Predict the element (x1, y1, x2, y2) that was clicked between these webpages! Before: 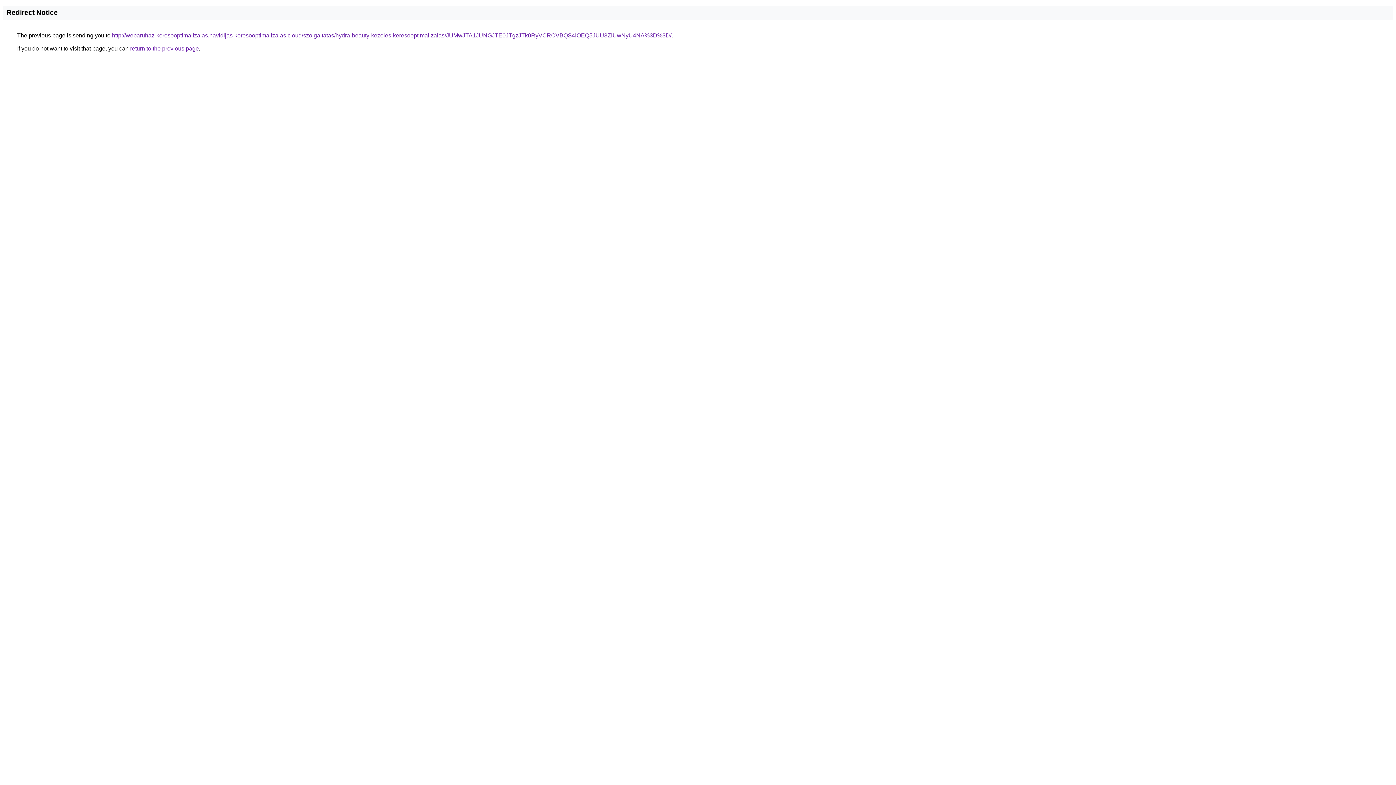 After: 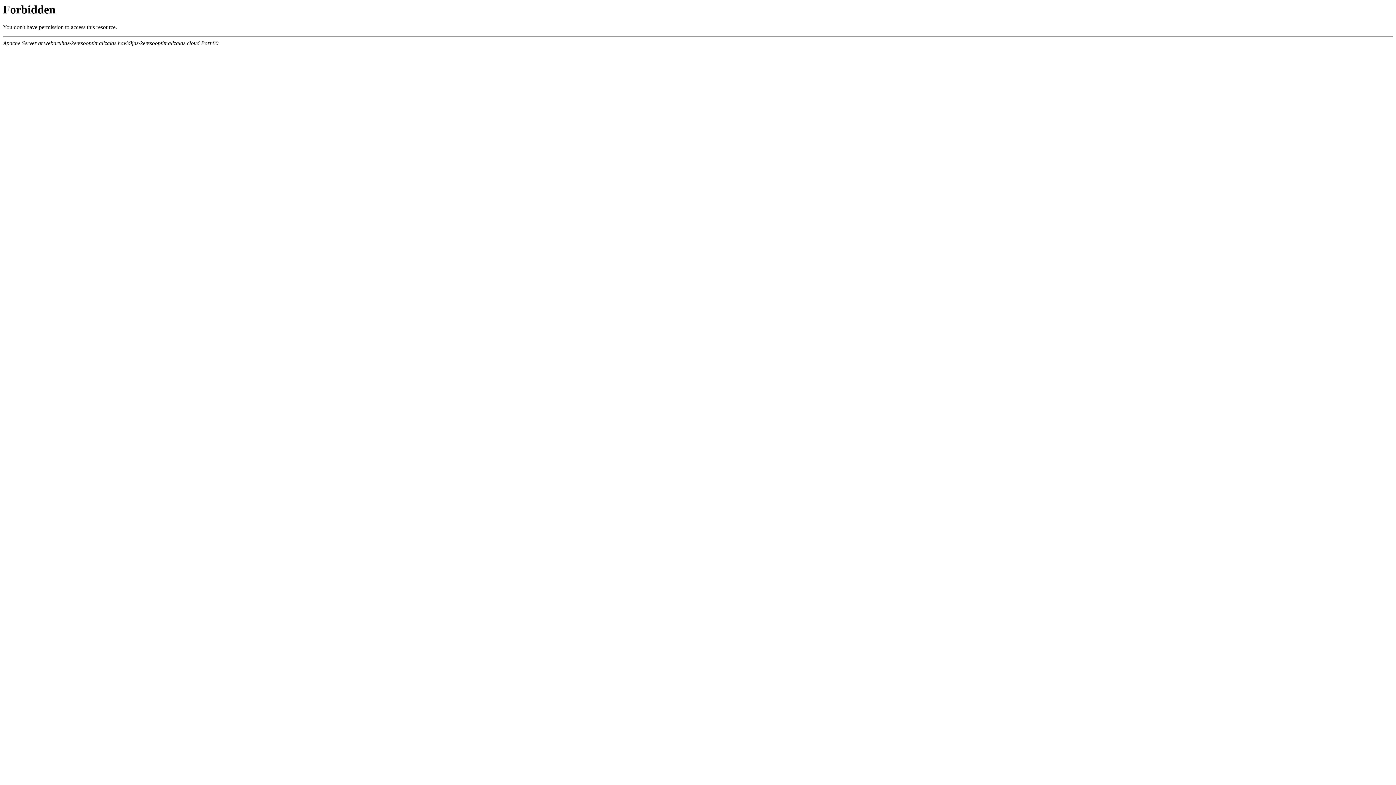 Action: label: http://webaruhaz-keresooptimalizalas.havidijas-keresooptimalizalas.cloud/szolgaltatas/hydra-beauty-kezeles-keresooptimalizalas/JUMwJTA1JUNGJTE0JTgzJTk0RyVCRCVBQS4lOEQ5JUU3ZiUwNyU4NA%3D%3D/ bbox: (112, 32, 671, 38)